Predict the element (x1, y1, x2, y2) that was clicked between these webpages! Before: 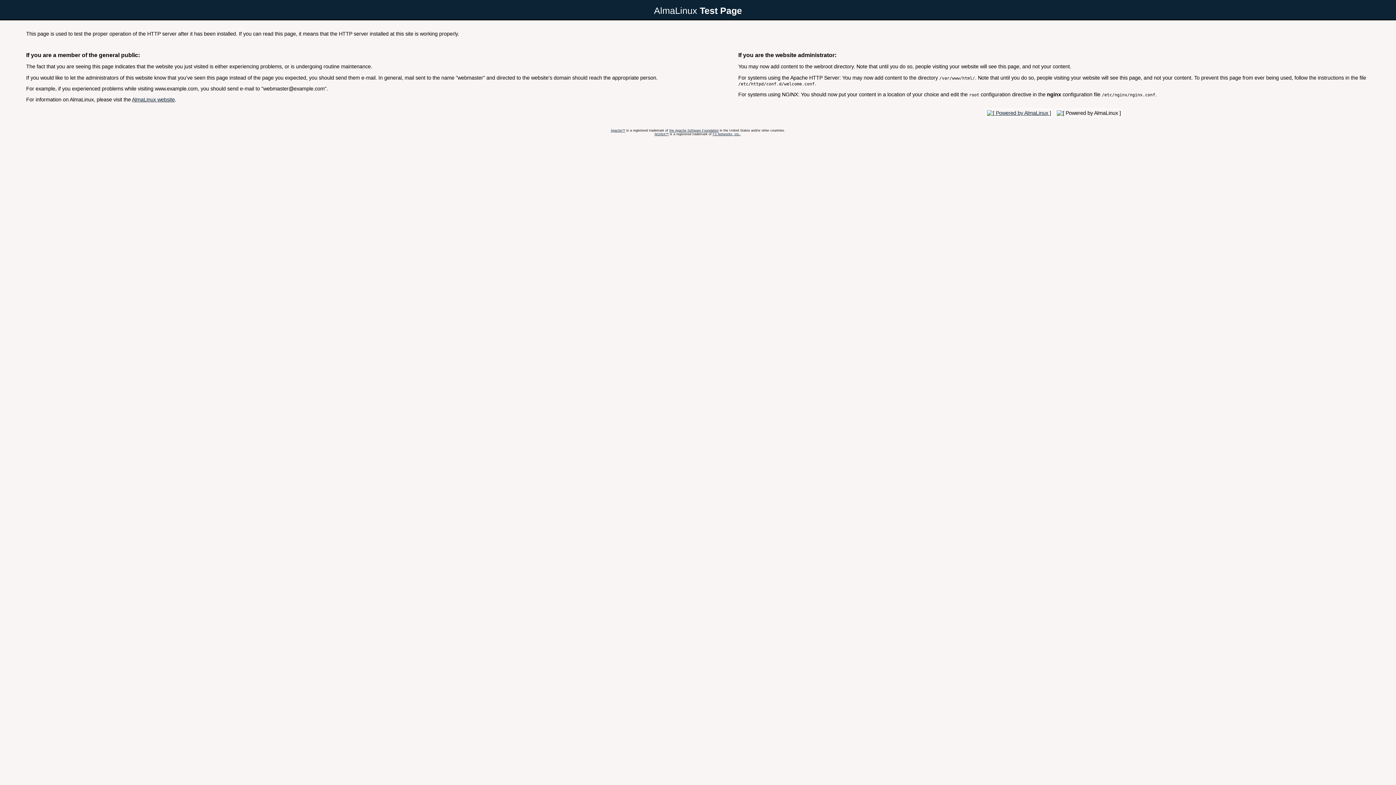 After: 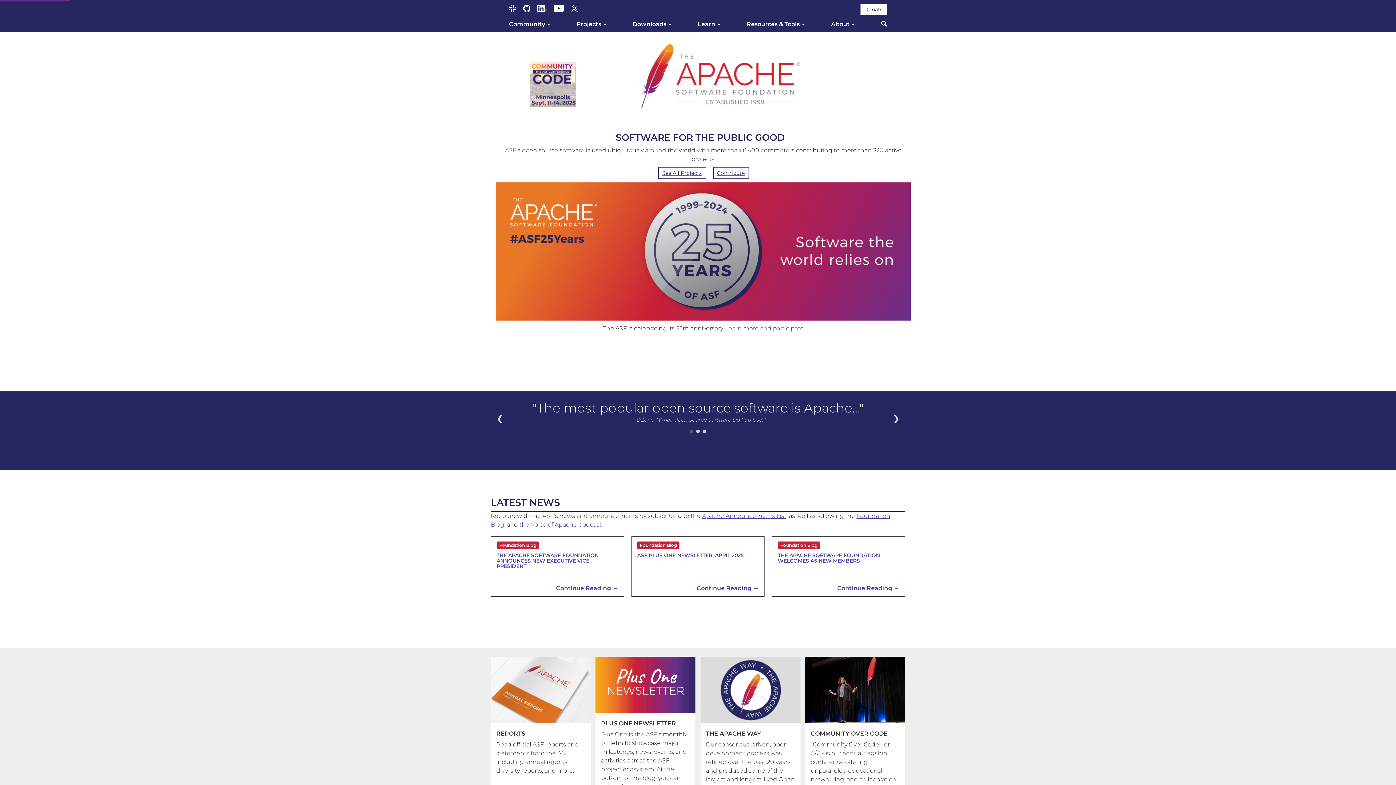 Action: bbox: (610, 128, 625, 132) label: Apache™